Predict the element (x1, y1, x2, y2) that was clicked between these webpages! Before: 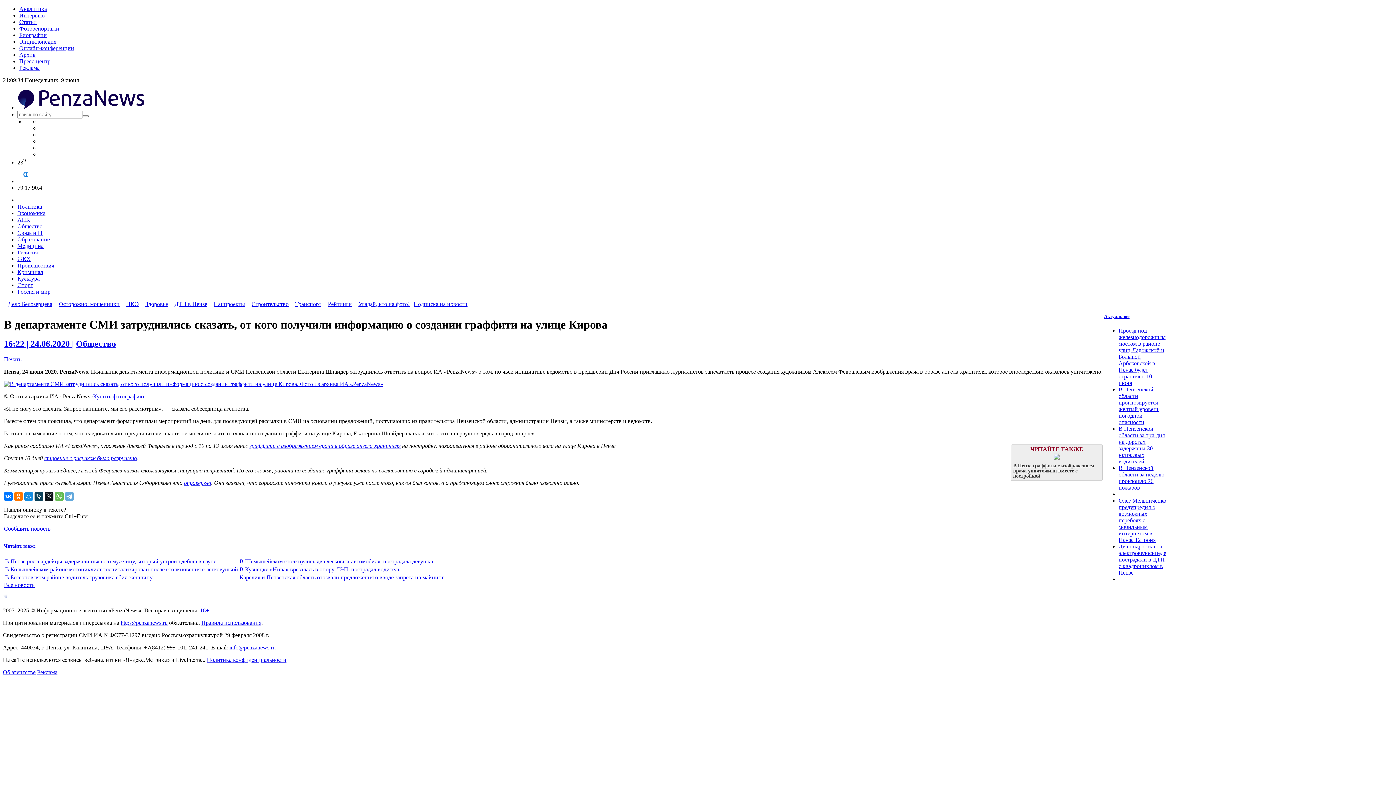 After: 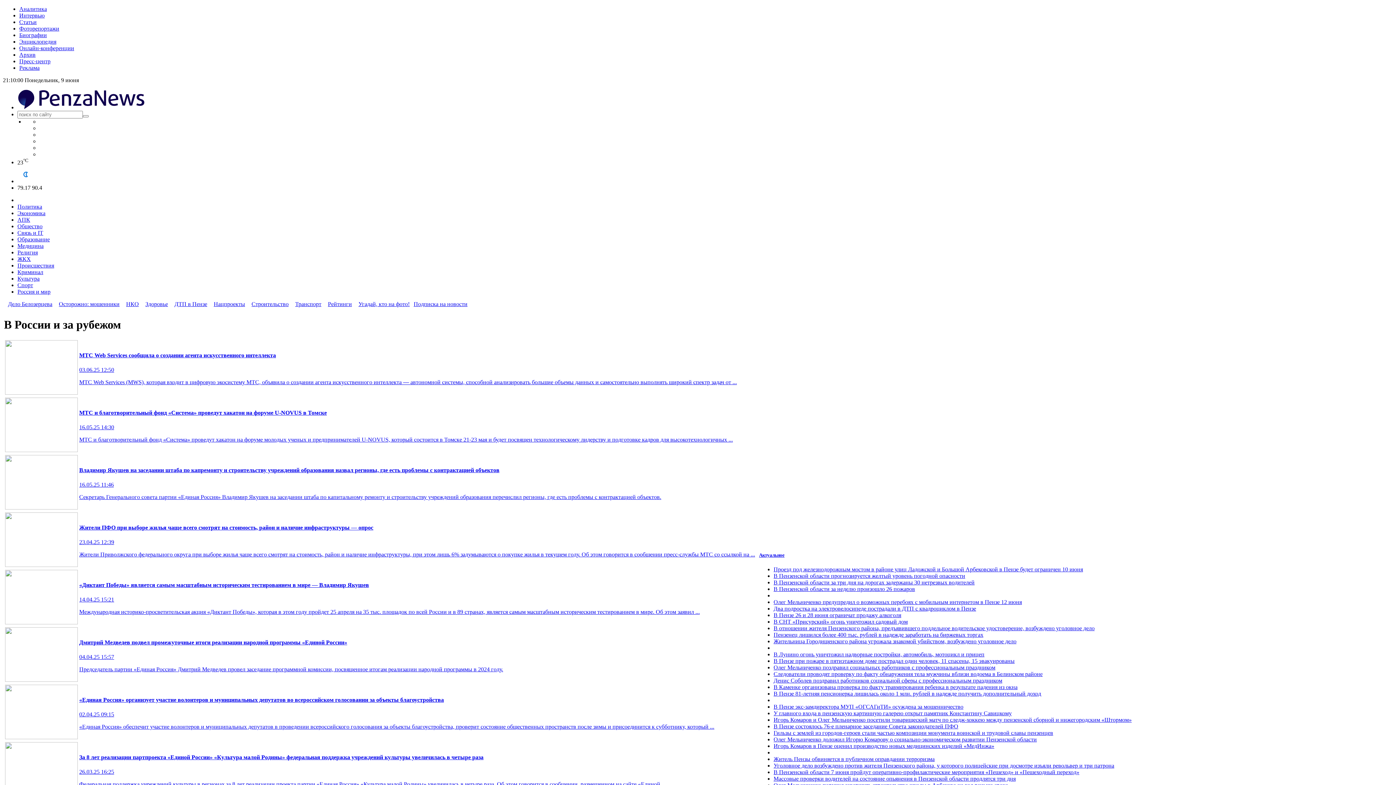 Action: bbox: (17, 288, 50, 295) label: Россия и мир